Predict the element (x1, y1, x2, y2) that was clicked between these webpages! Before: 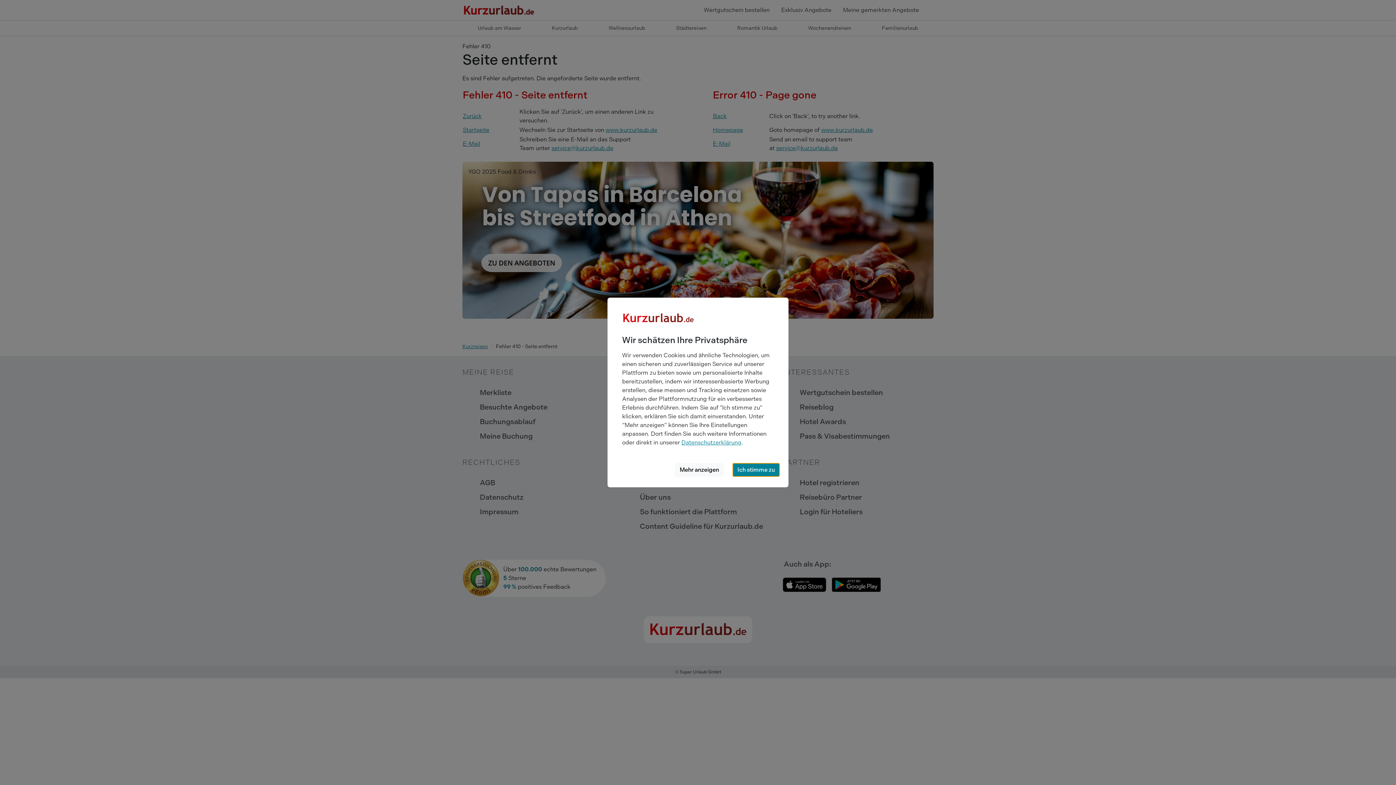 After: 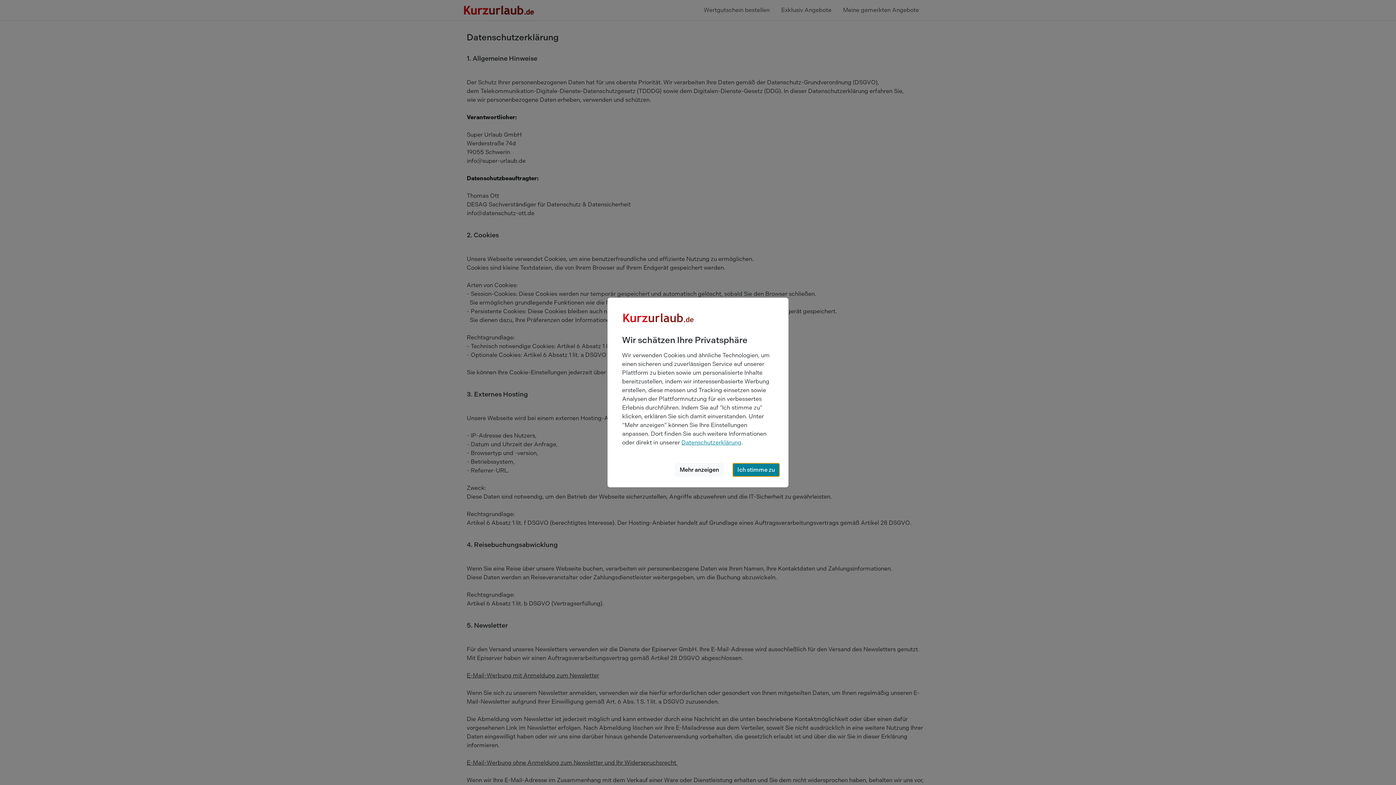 Action: label: Datenschutzerklärung bbox: (681, 439, 741, 446)